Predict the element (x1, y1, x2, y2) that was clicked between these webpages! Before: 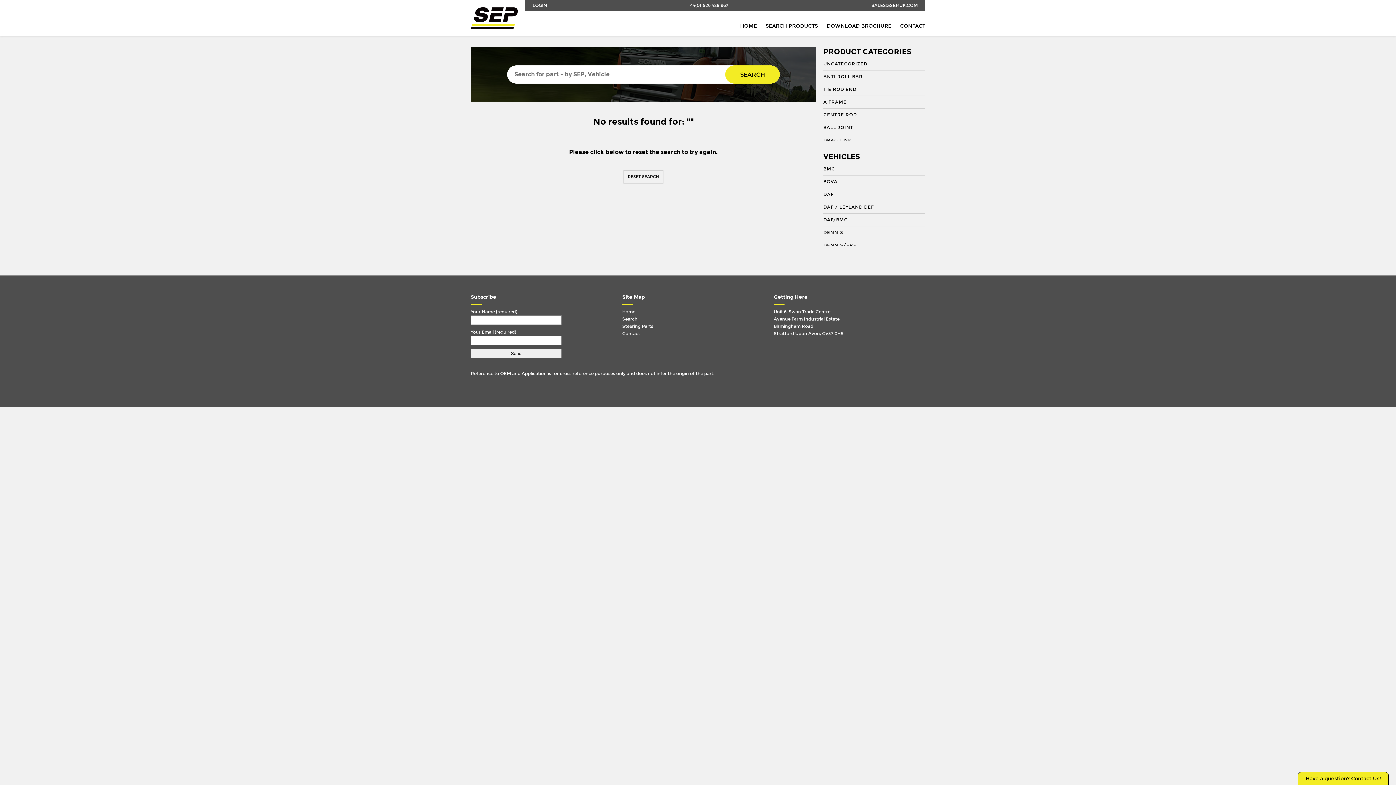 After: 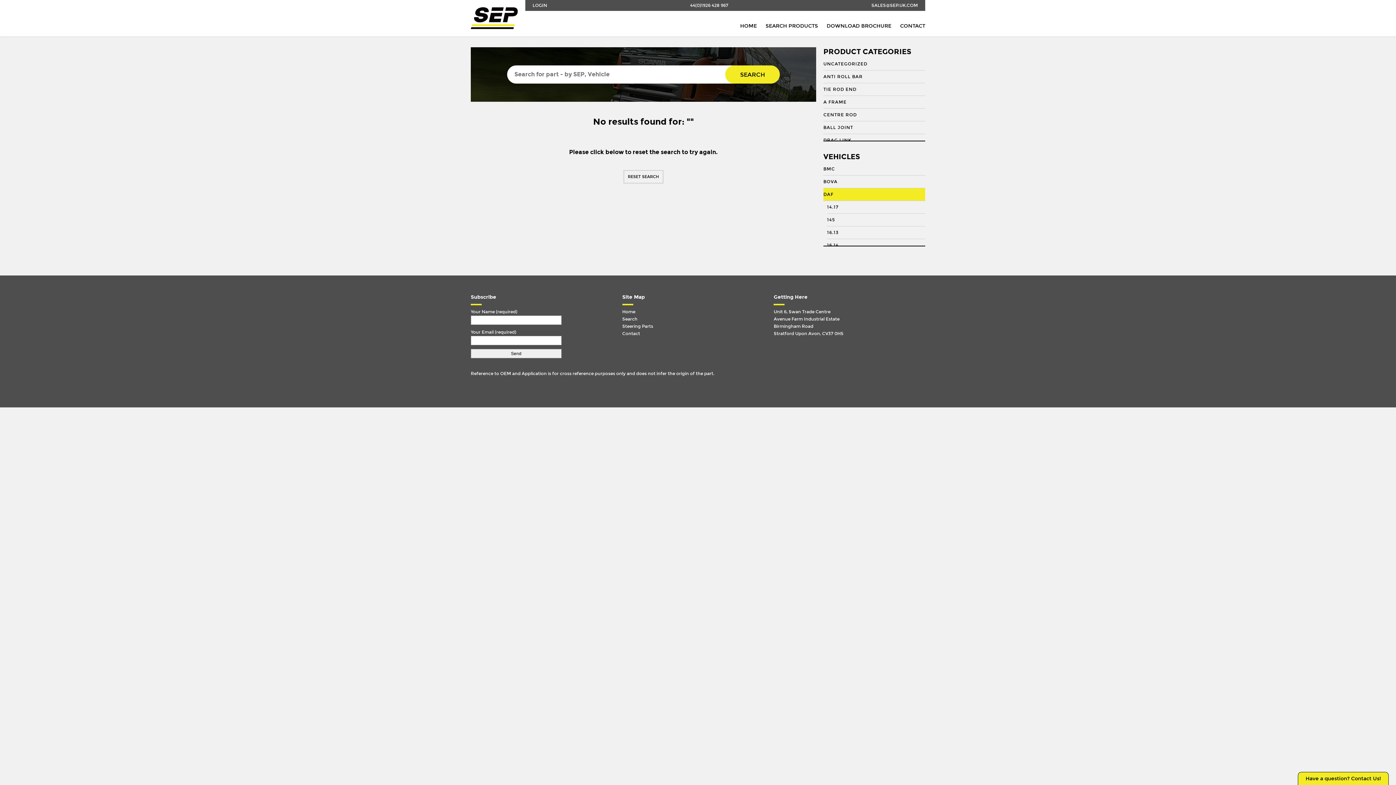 Action: label: DAF bbox: (823, 188, 925, 201)